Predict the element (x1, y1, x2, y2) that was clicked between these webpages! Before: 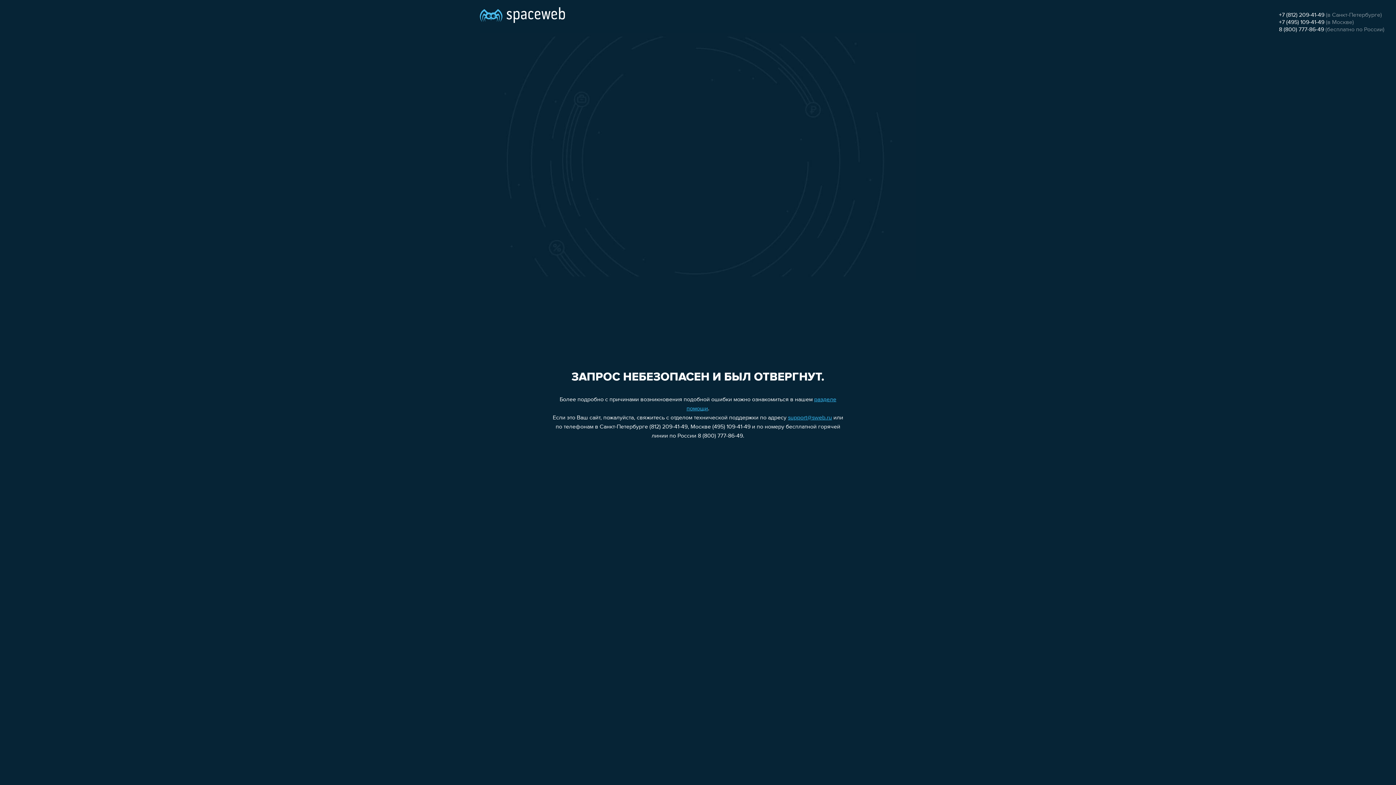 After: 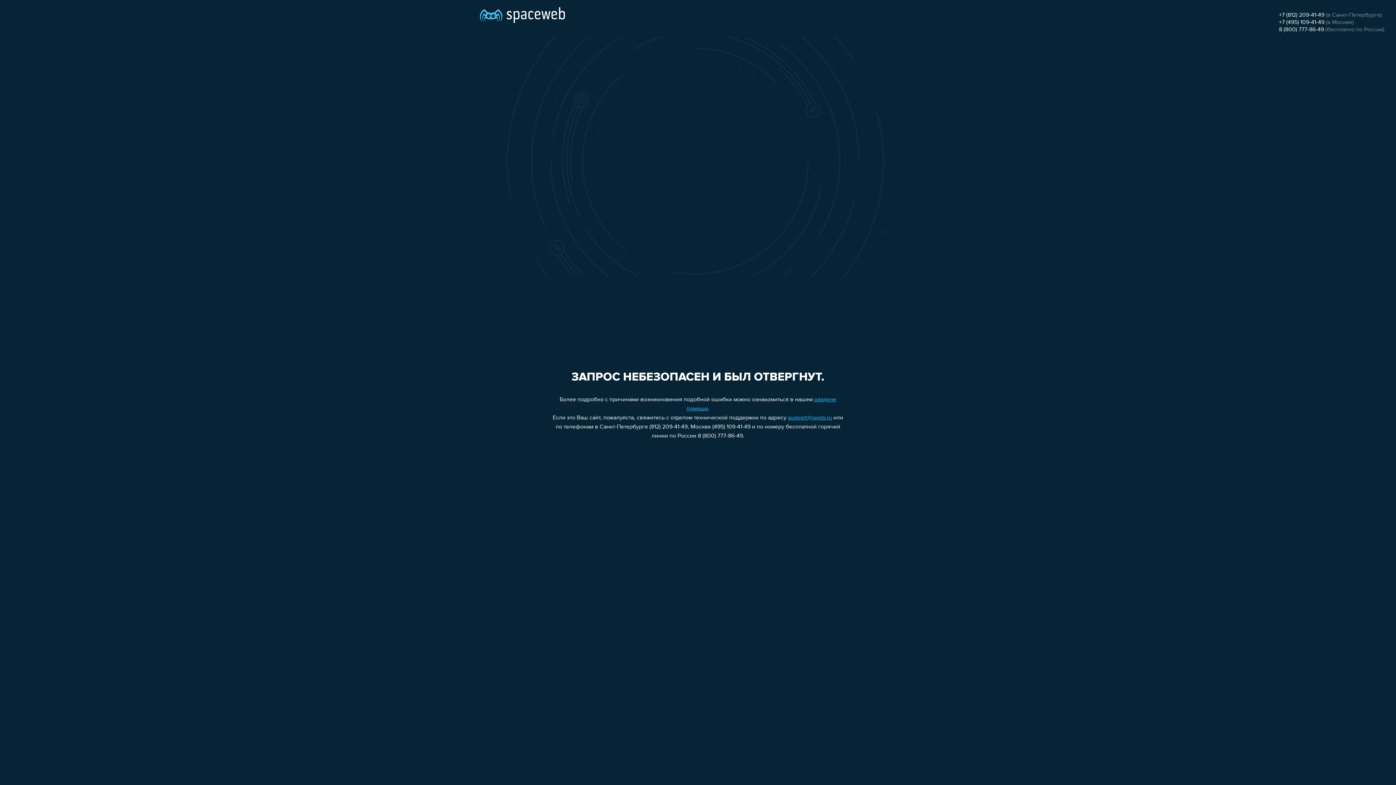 Action: label: 8 (800) 777-86-49 bbox: (1279, 26, 1324, 32)